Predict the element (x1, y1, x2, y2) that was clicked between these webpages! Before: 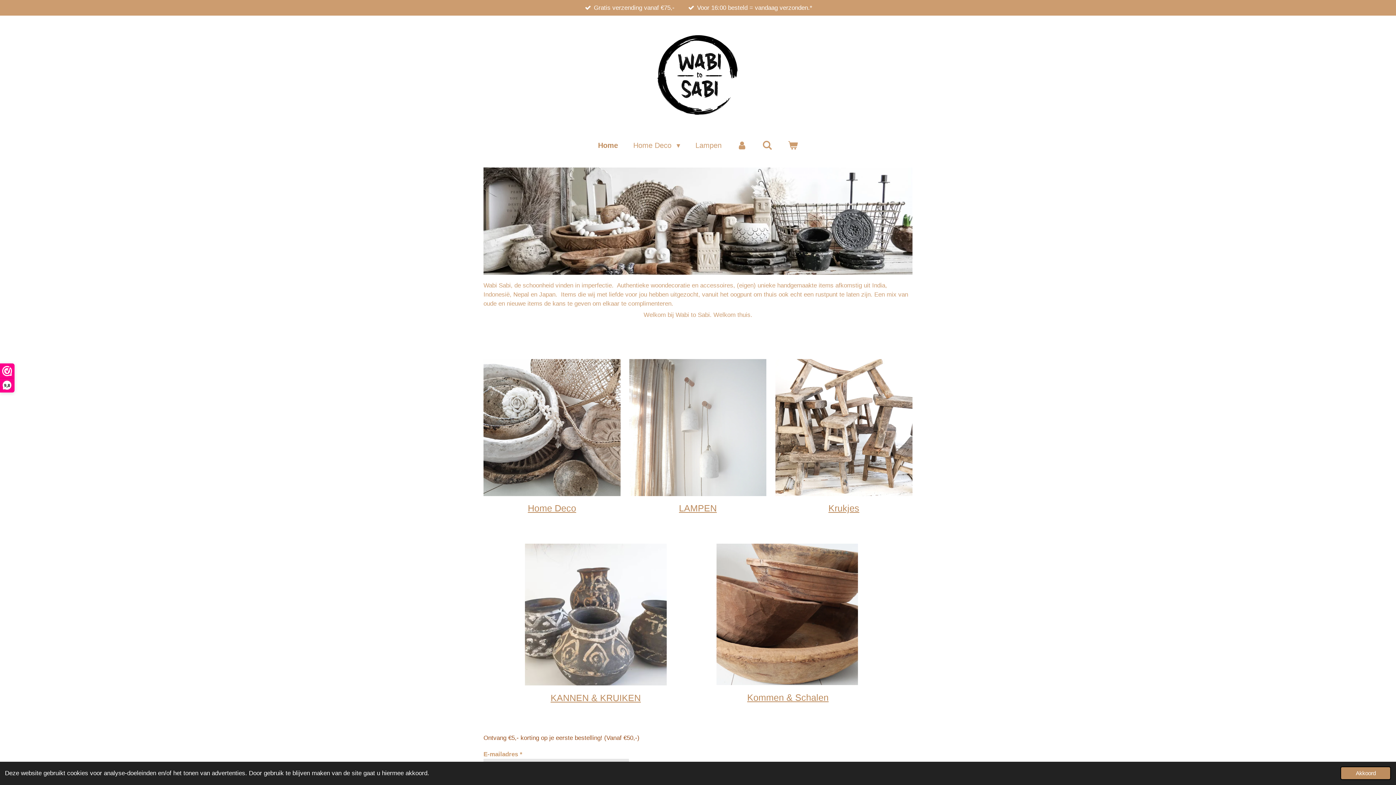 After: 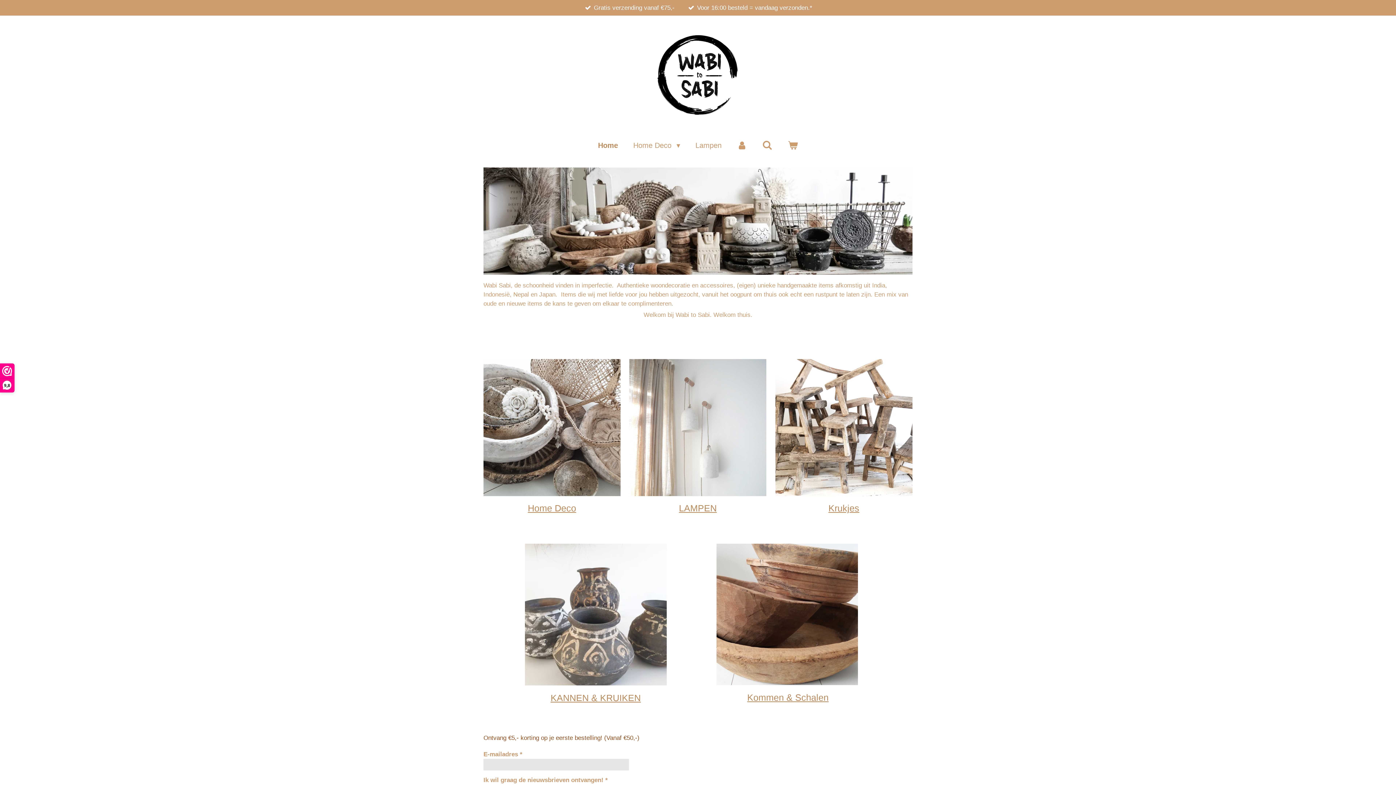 Action: bbox: (1340, 767, 1391, 780) label: dismiss cookie message